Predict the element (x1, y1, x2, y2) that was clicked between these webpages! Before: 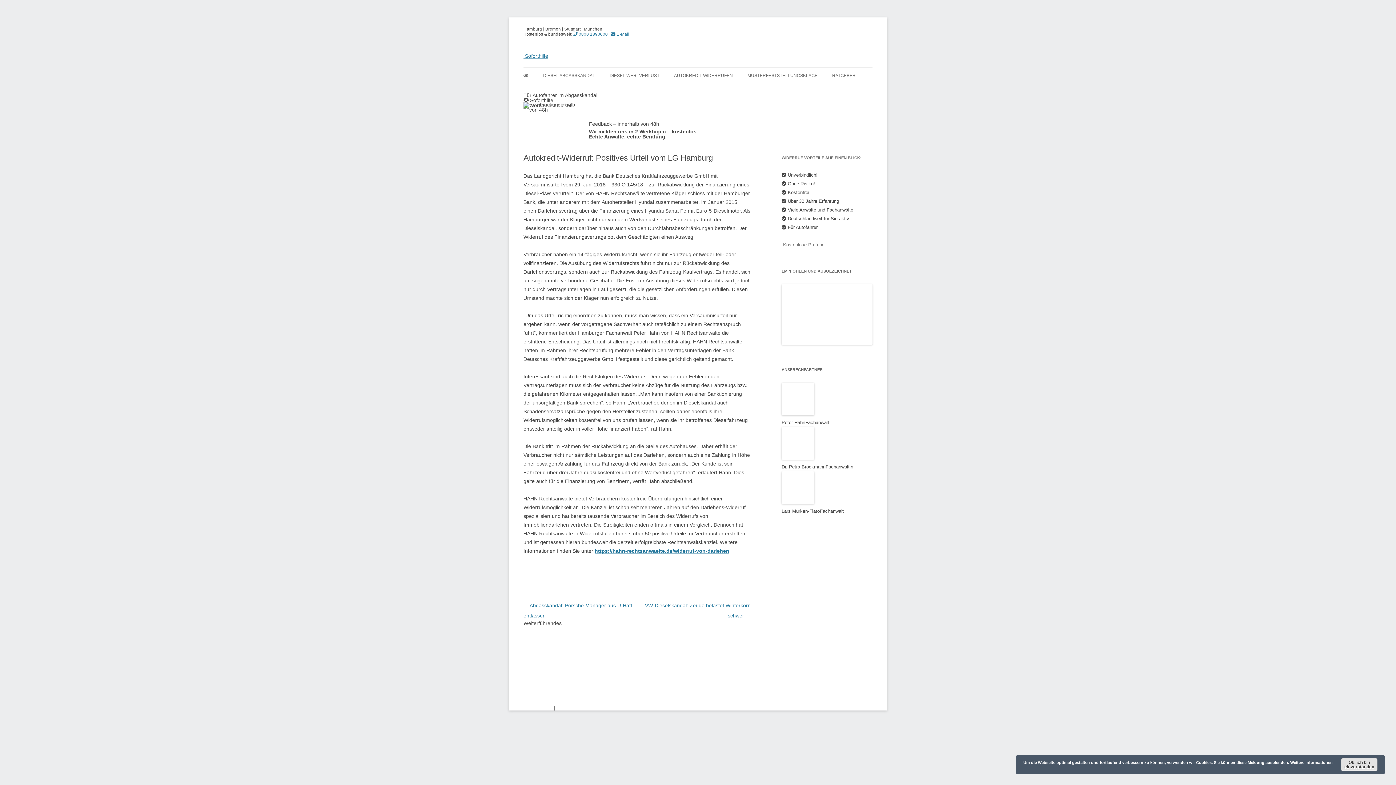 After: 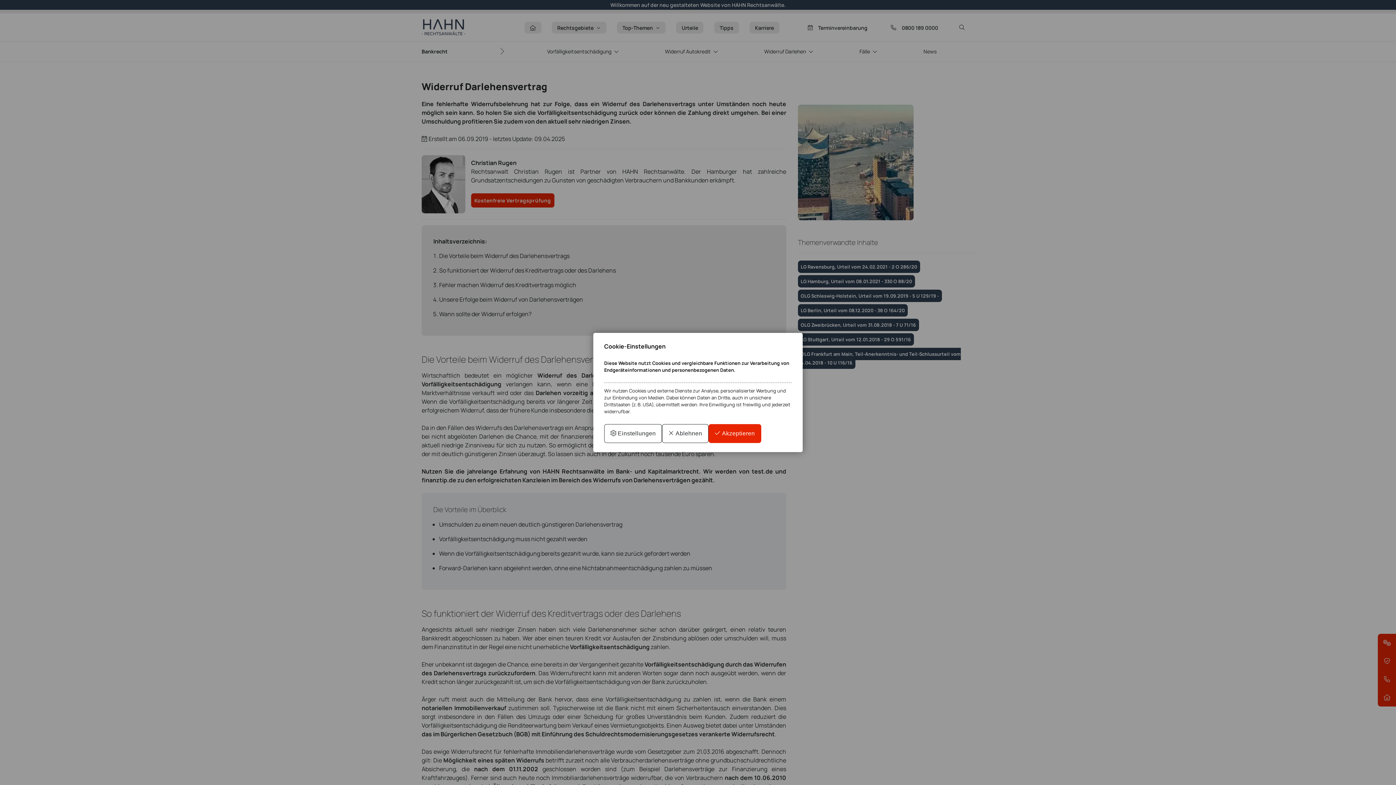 Action: label: https://hahn-rechtsanwaelte.de/widerruf-von-darlehen bbox: (594, 548, 729, 554)